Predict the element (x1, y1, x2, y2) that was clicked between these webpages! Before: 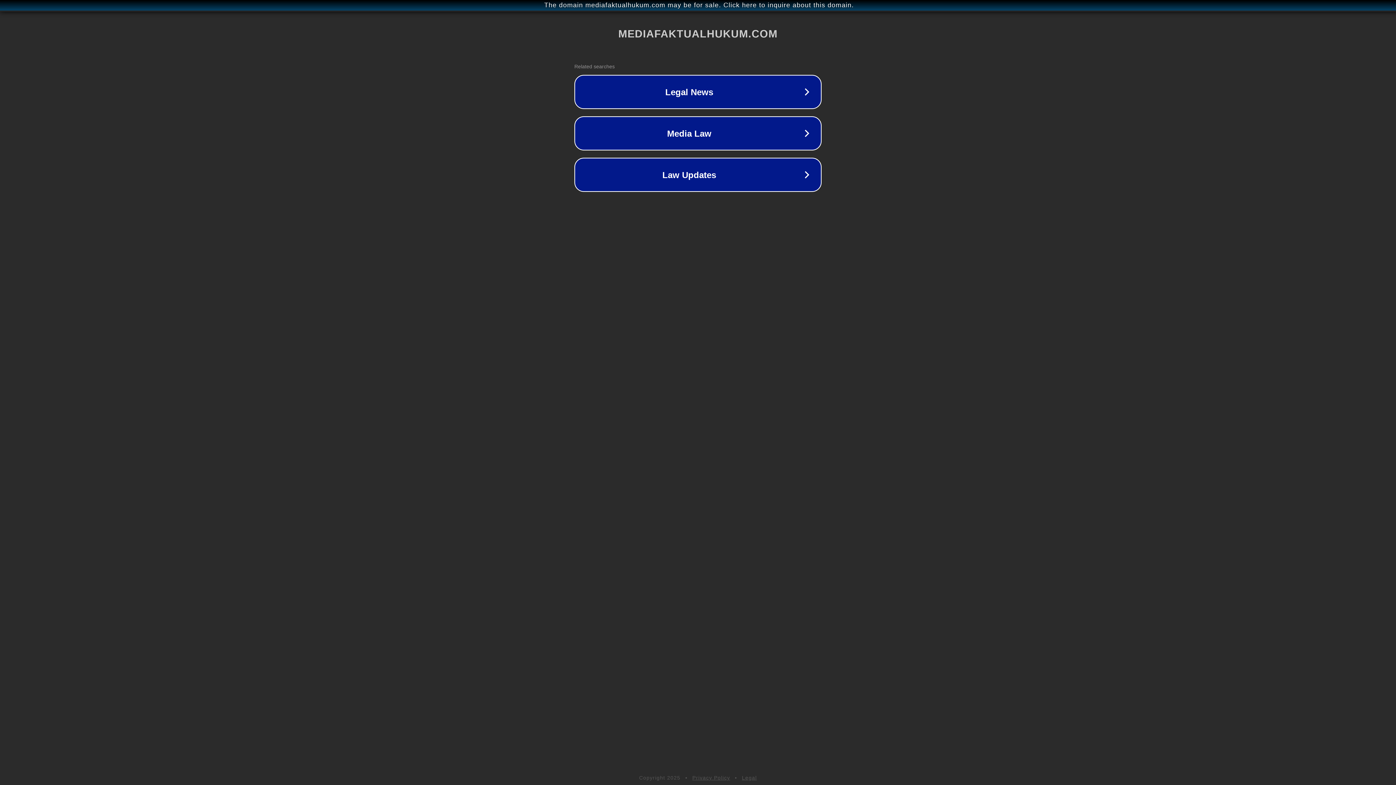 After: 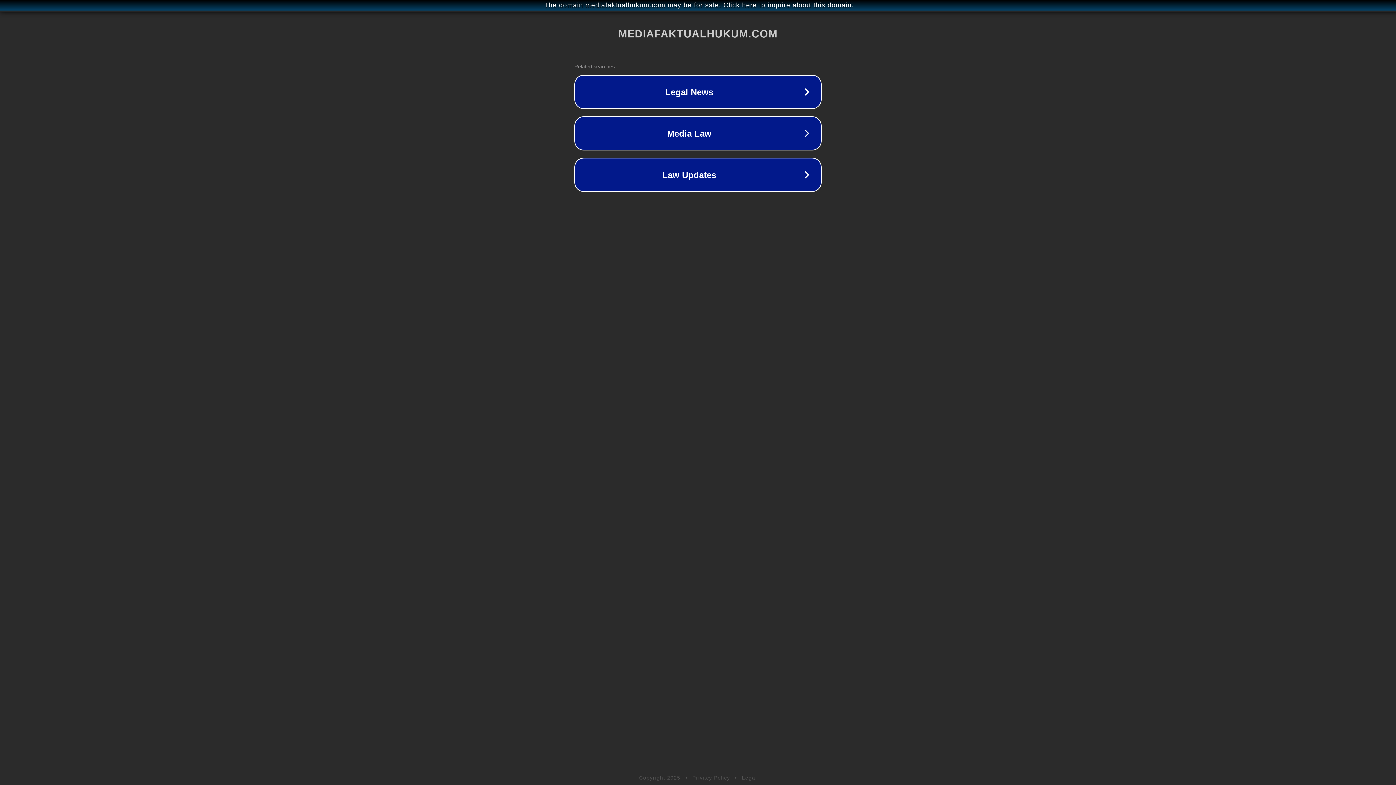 Action: label: Legal bbox: (742, 775, 757, 781)